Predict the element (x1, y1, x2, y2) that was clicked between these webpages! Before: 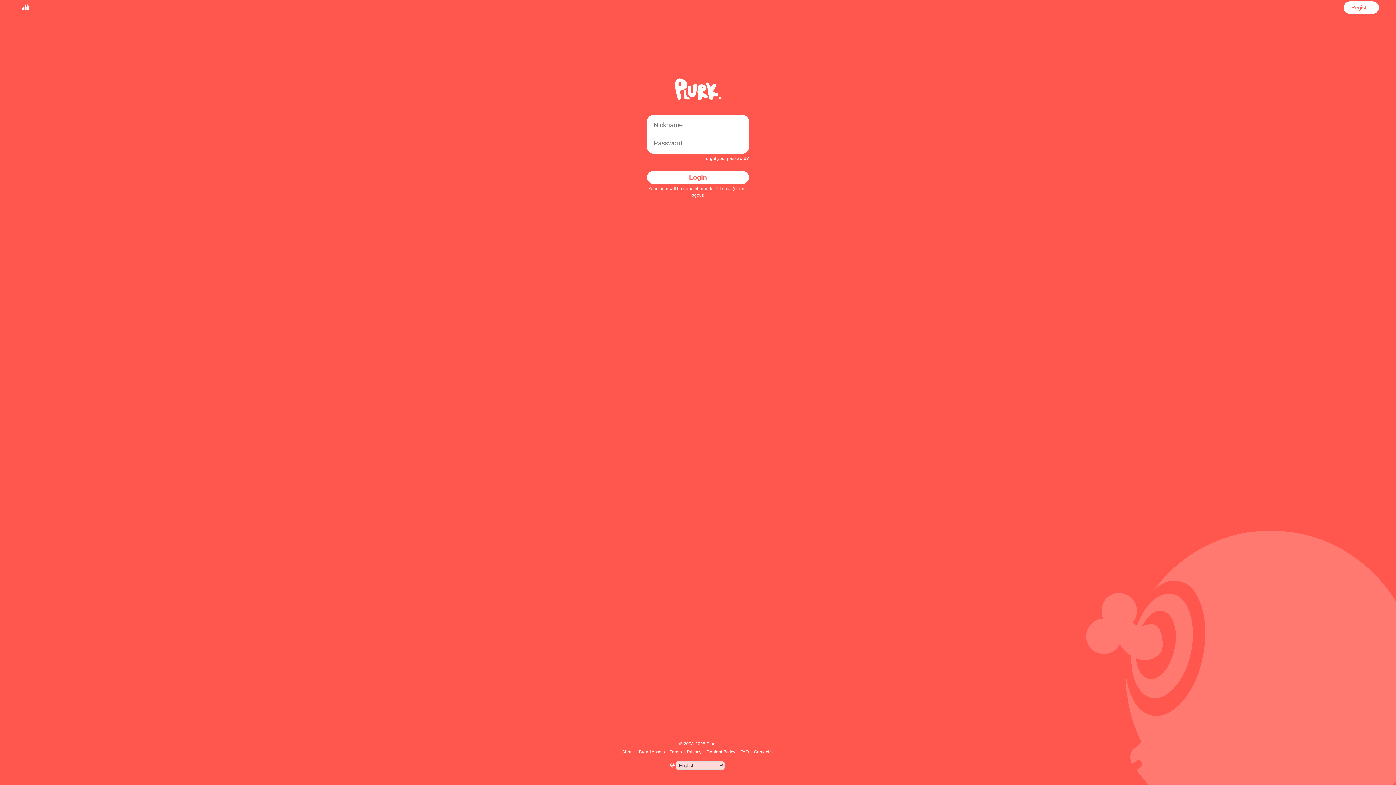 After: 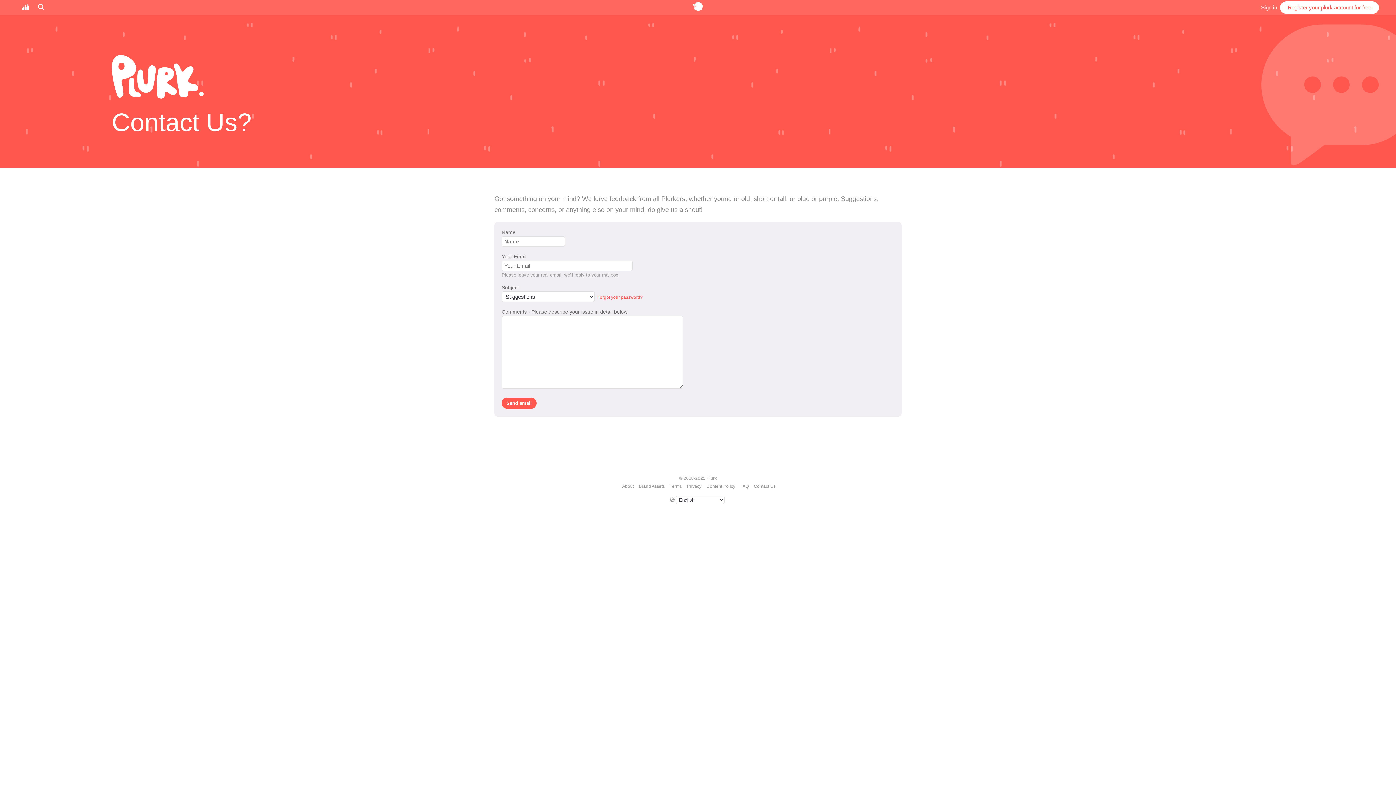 Action: label: Contact Us bbox: (752, 749, 776, 754)